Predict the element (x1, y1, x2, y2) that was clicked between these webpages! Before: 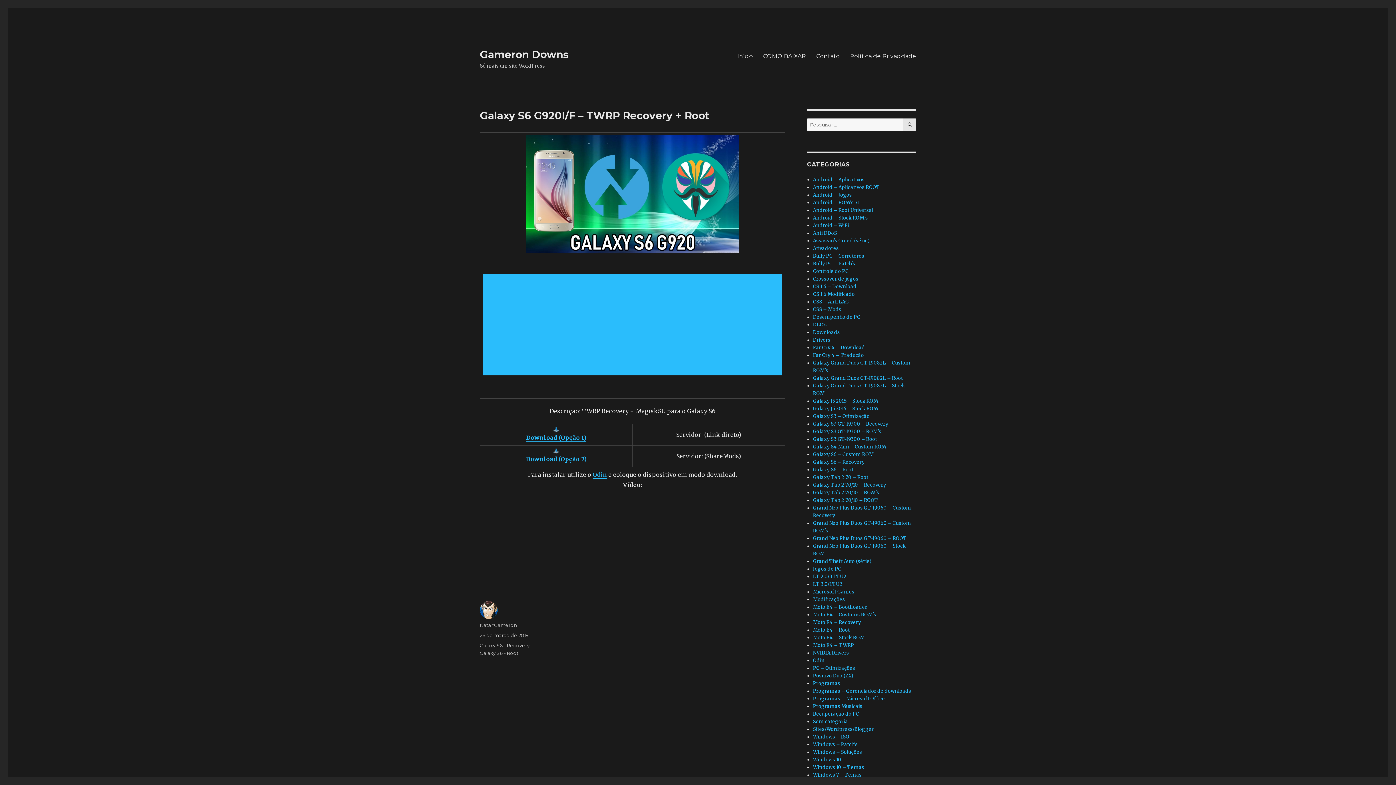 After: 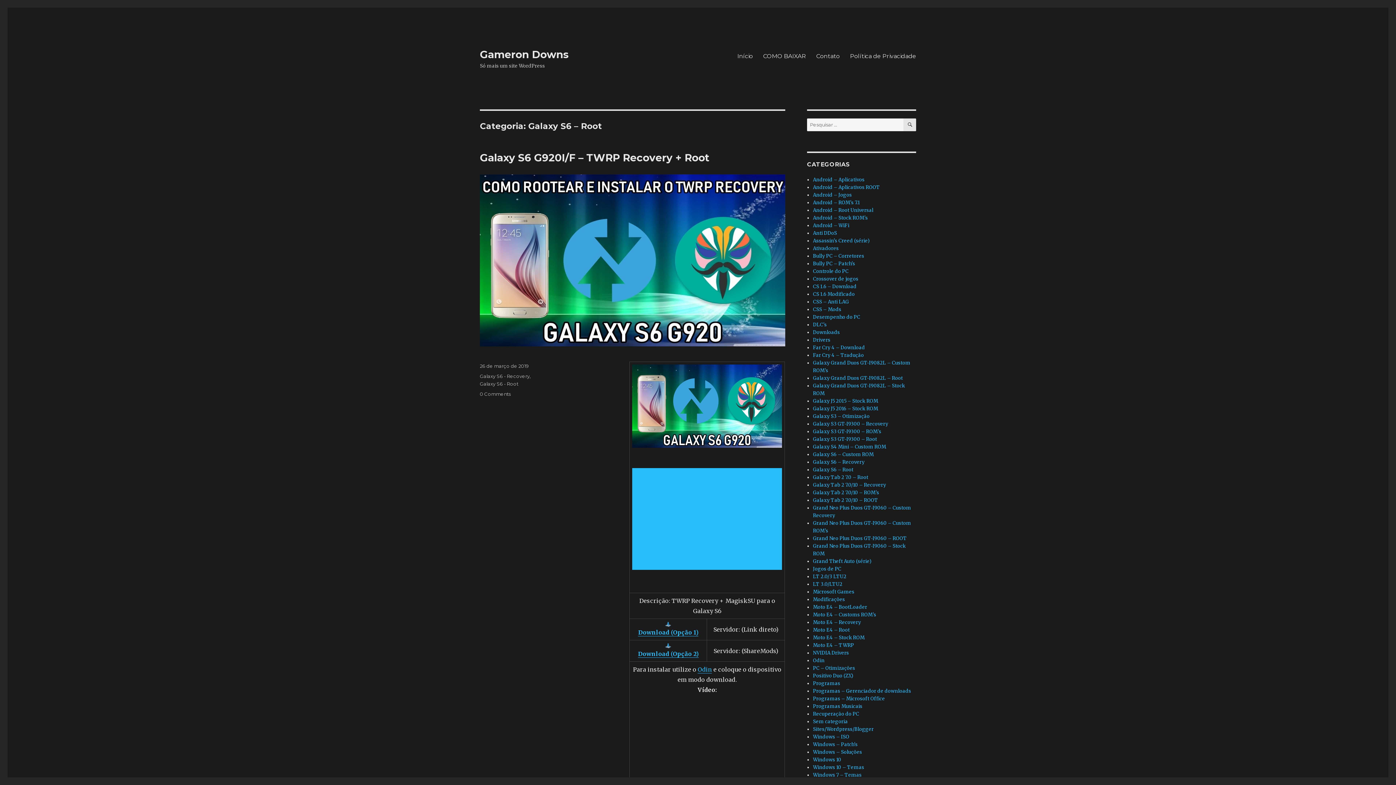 Action: bbox: (813, 466, 853, 473) label: Galaxy S6 – Root